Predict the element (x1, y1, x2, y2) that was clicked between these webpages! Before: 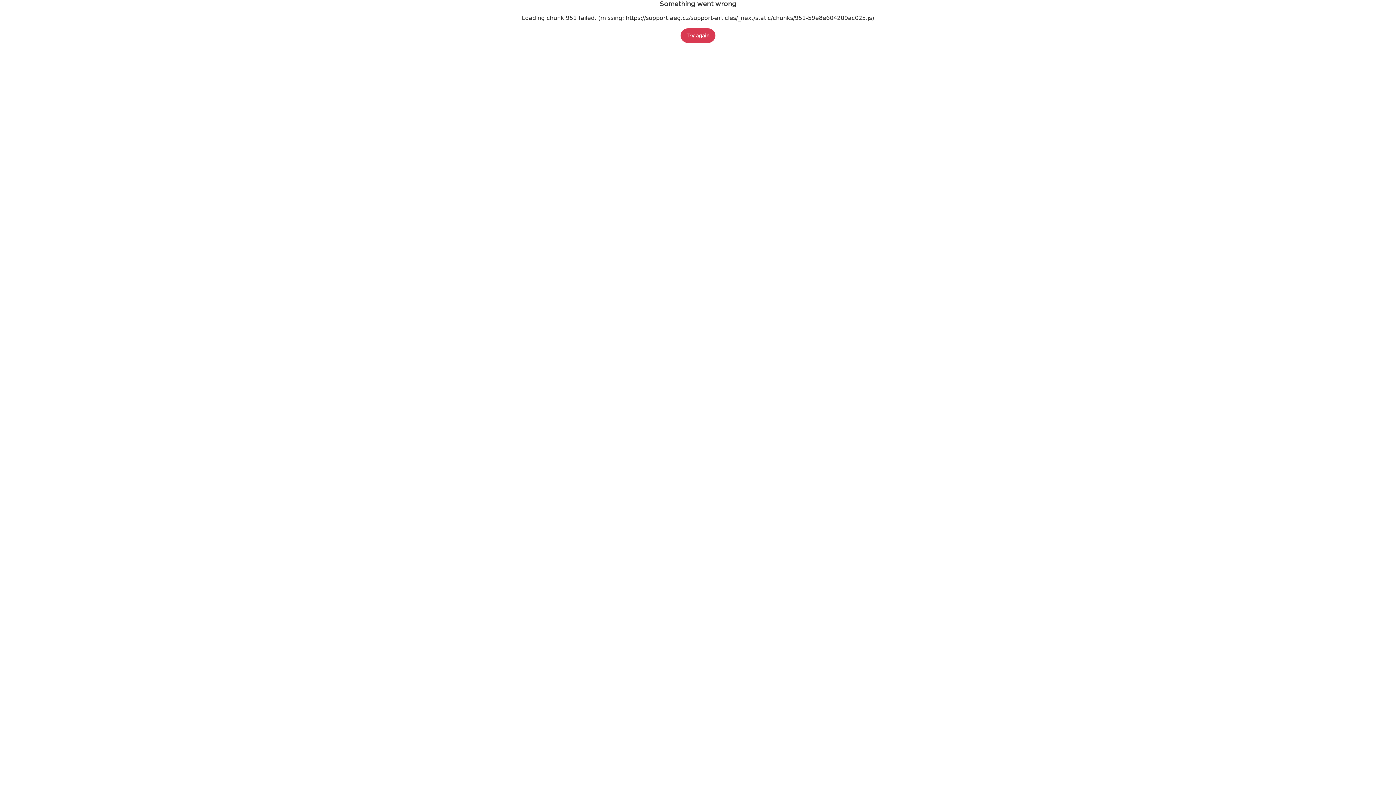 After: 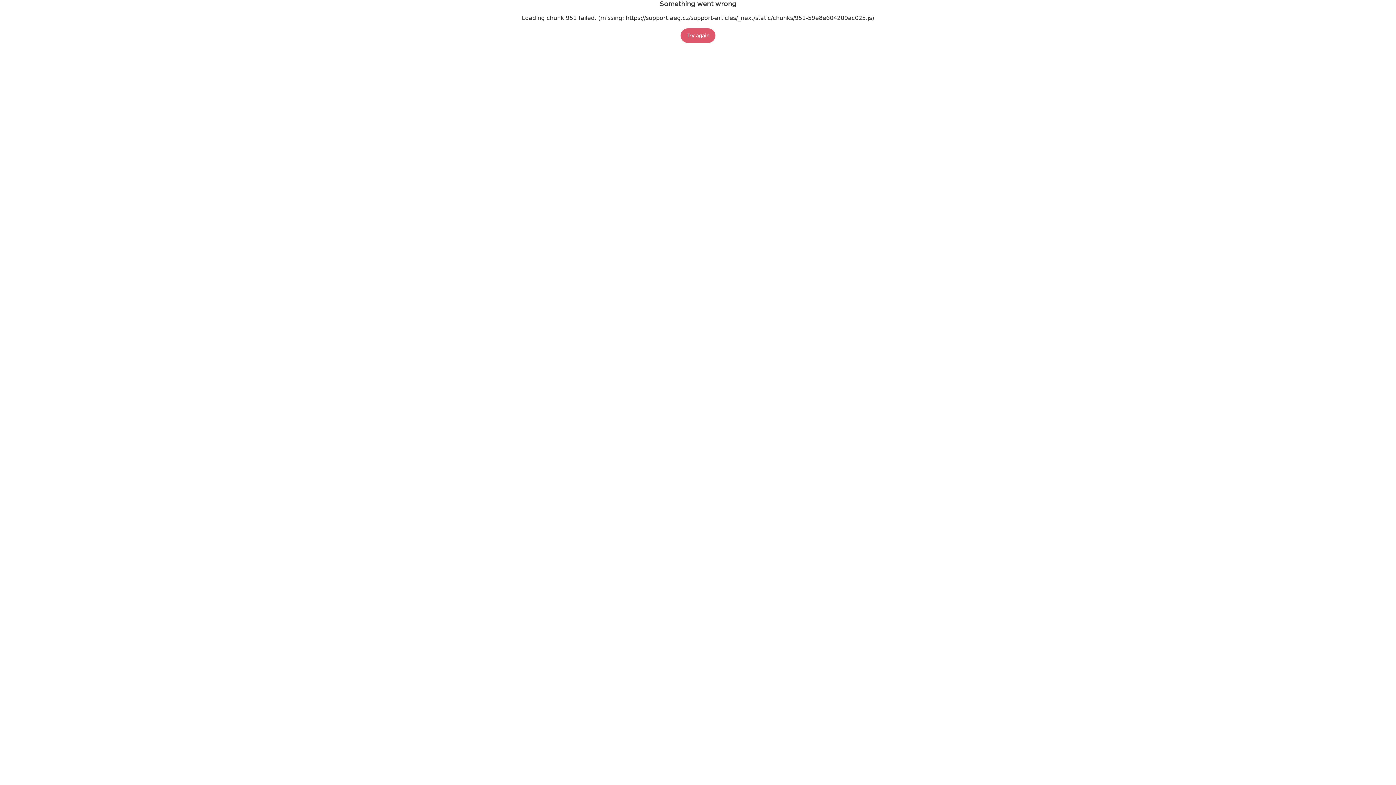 Action: label: Try again bbox: (680, 28, 715, 42)